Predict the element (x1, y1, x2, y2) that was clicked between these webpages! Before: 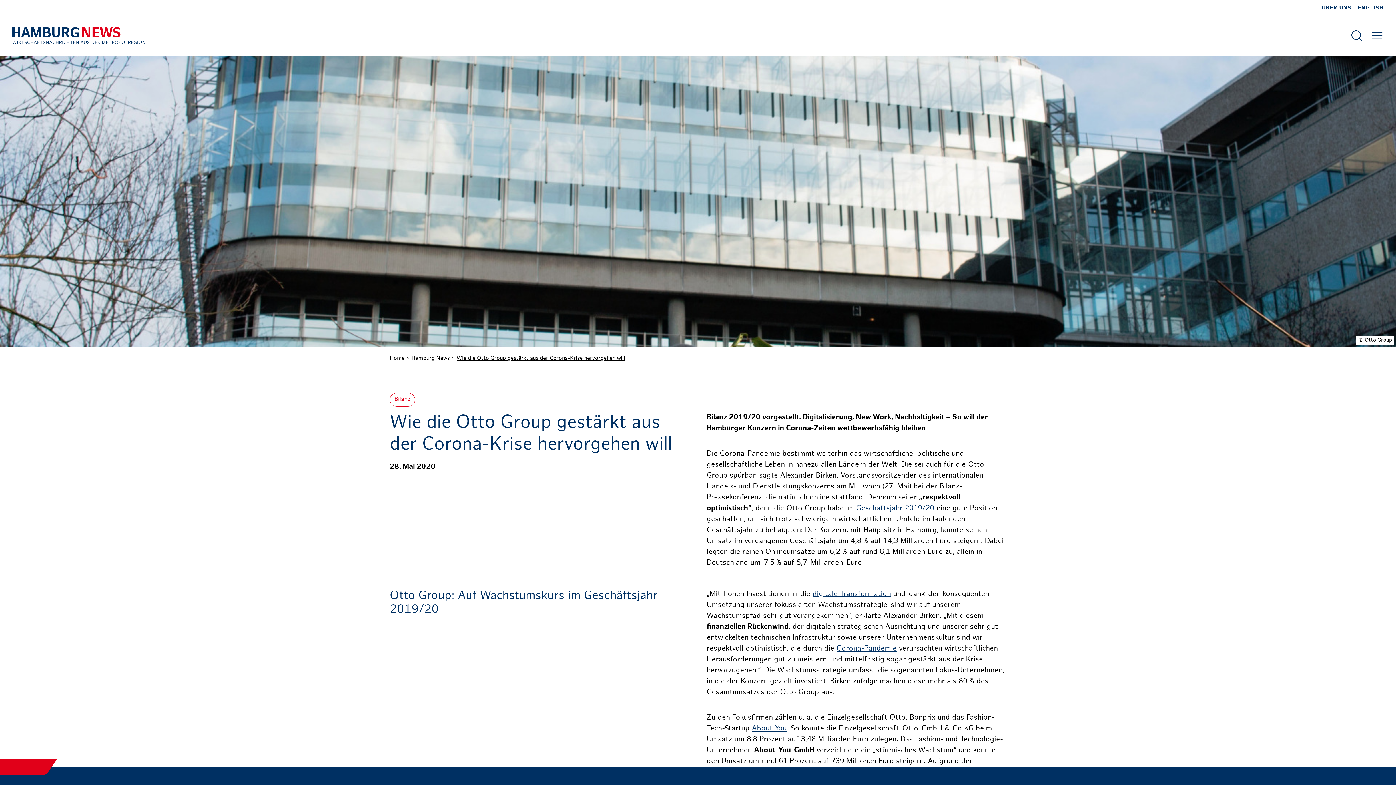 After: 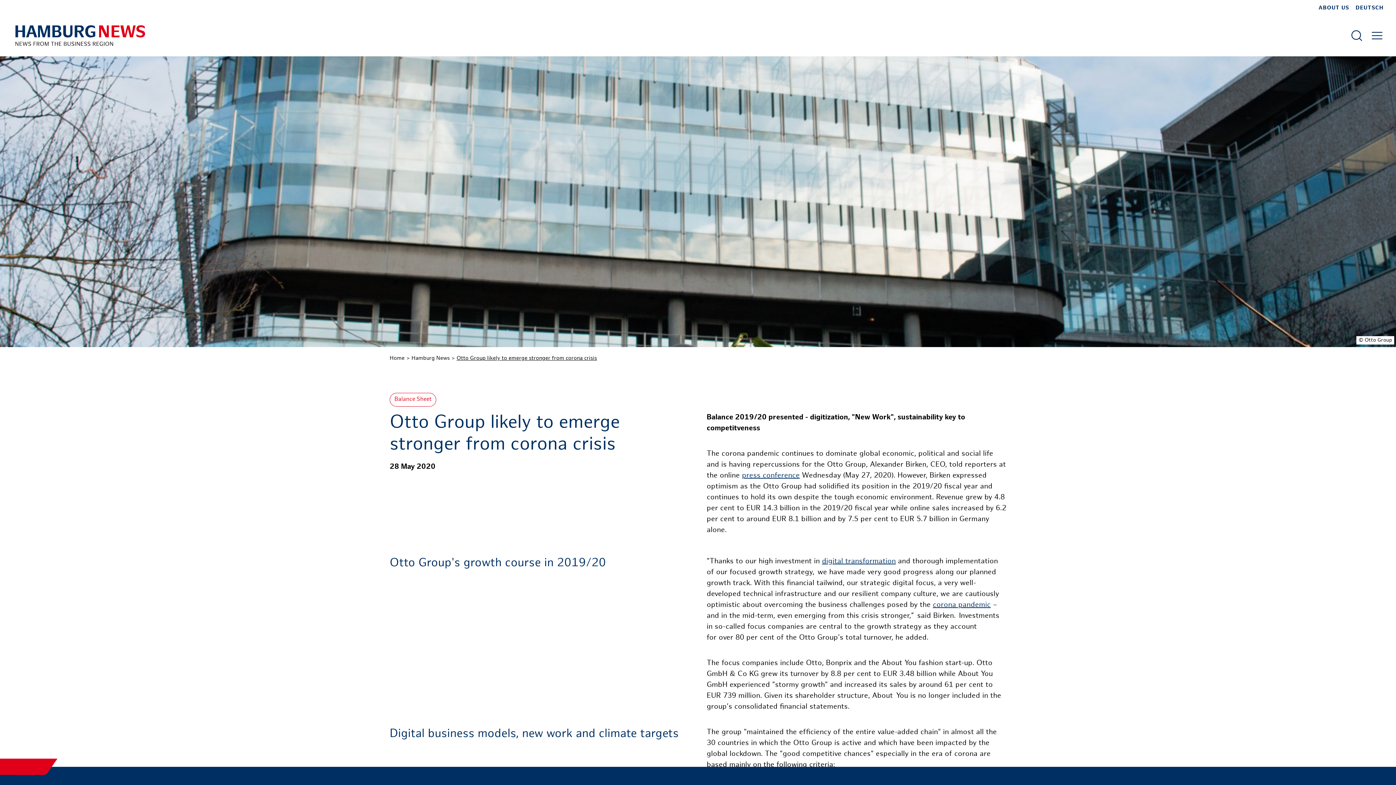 Action: label: ENGLISH bbox: (1358, 5, 1384, 10)